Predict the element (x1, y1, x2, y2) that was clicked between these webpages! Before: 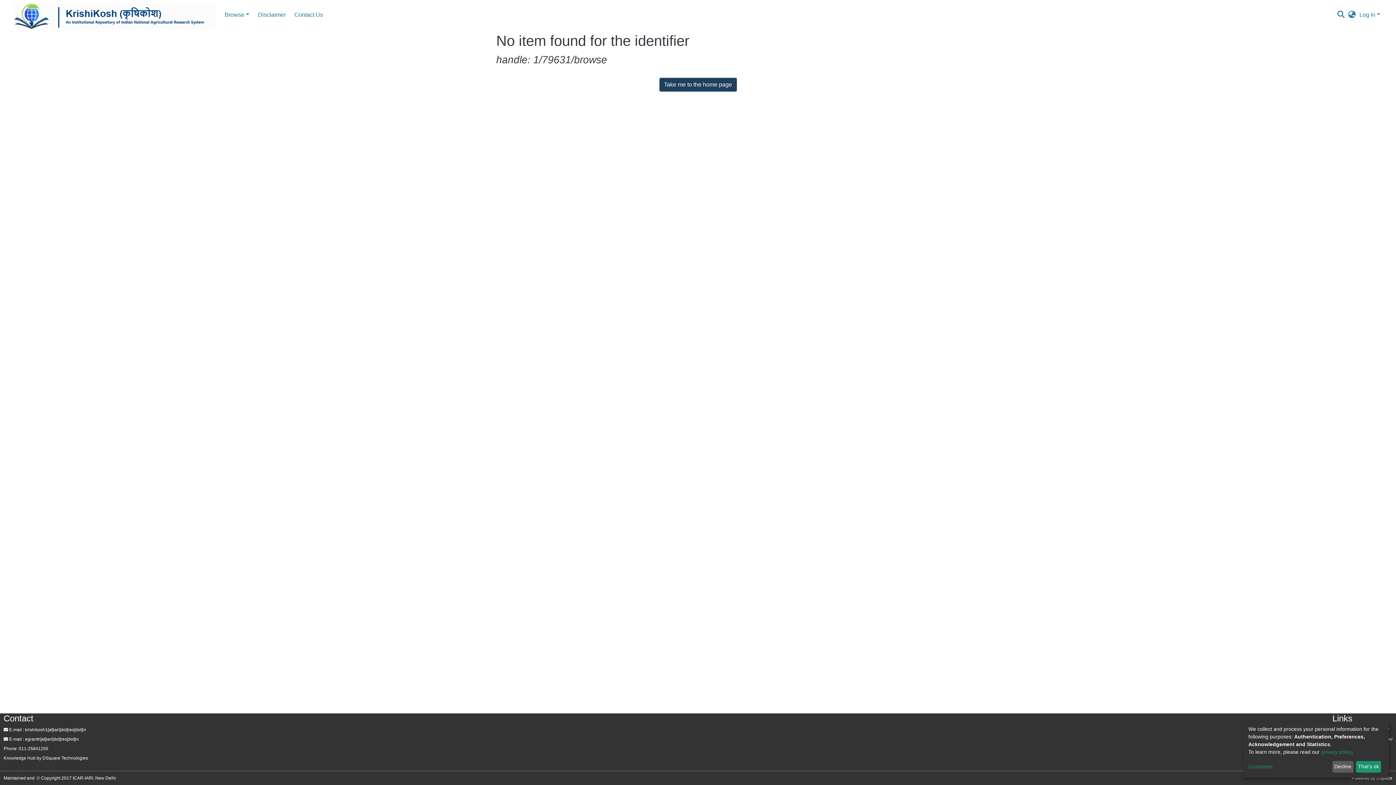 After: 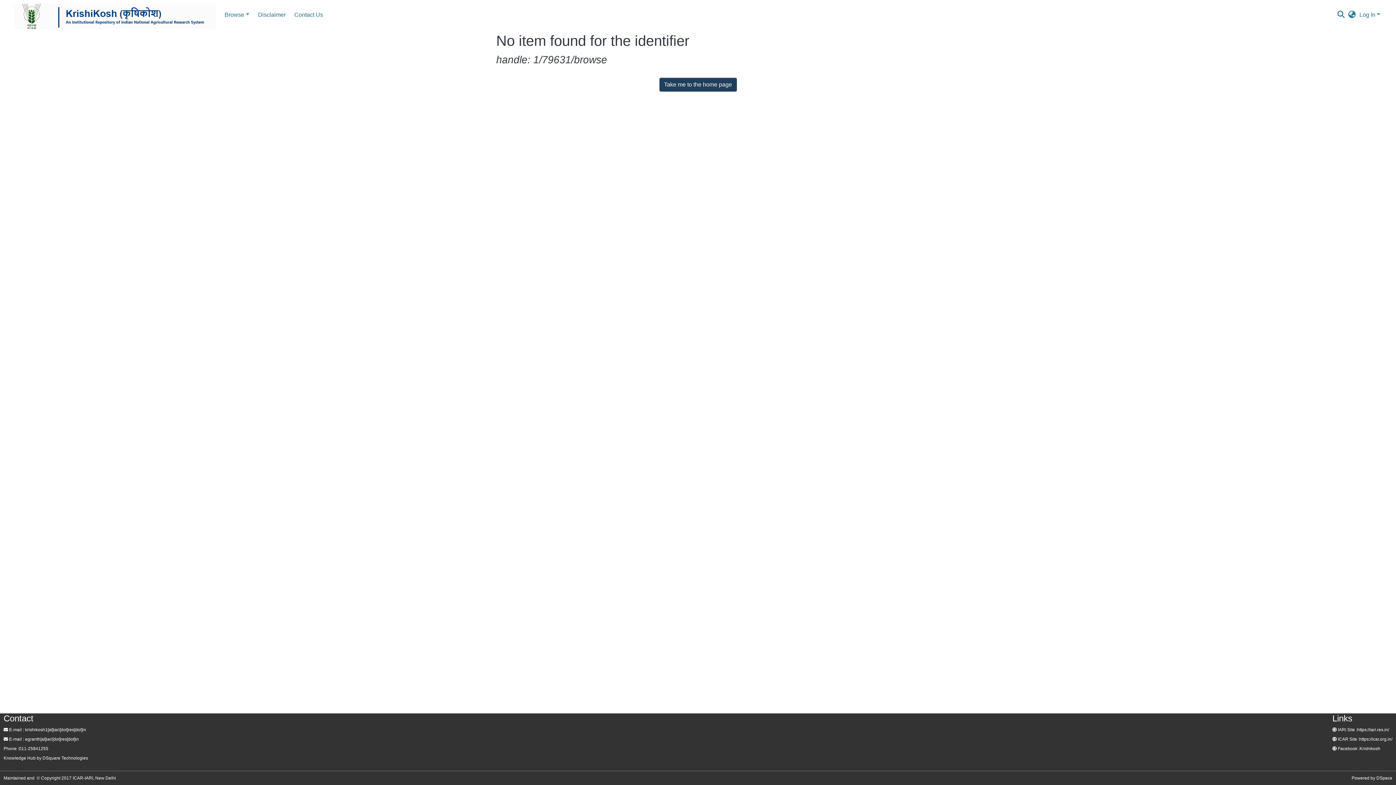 Action: bbox: (1356, 761, 1381, 773) label: That's ok